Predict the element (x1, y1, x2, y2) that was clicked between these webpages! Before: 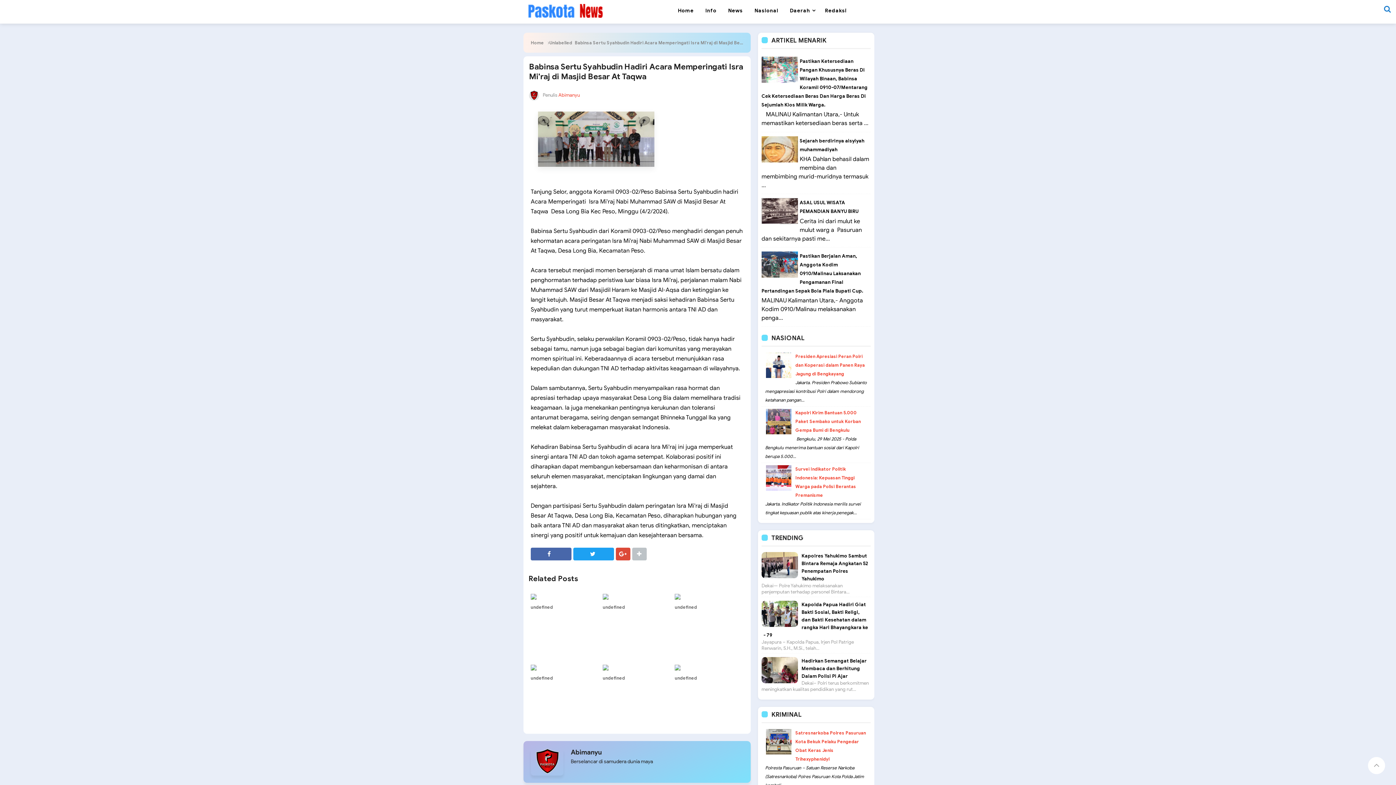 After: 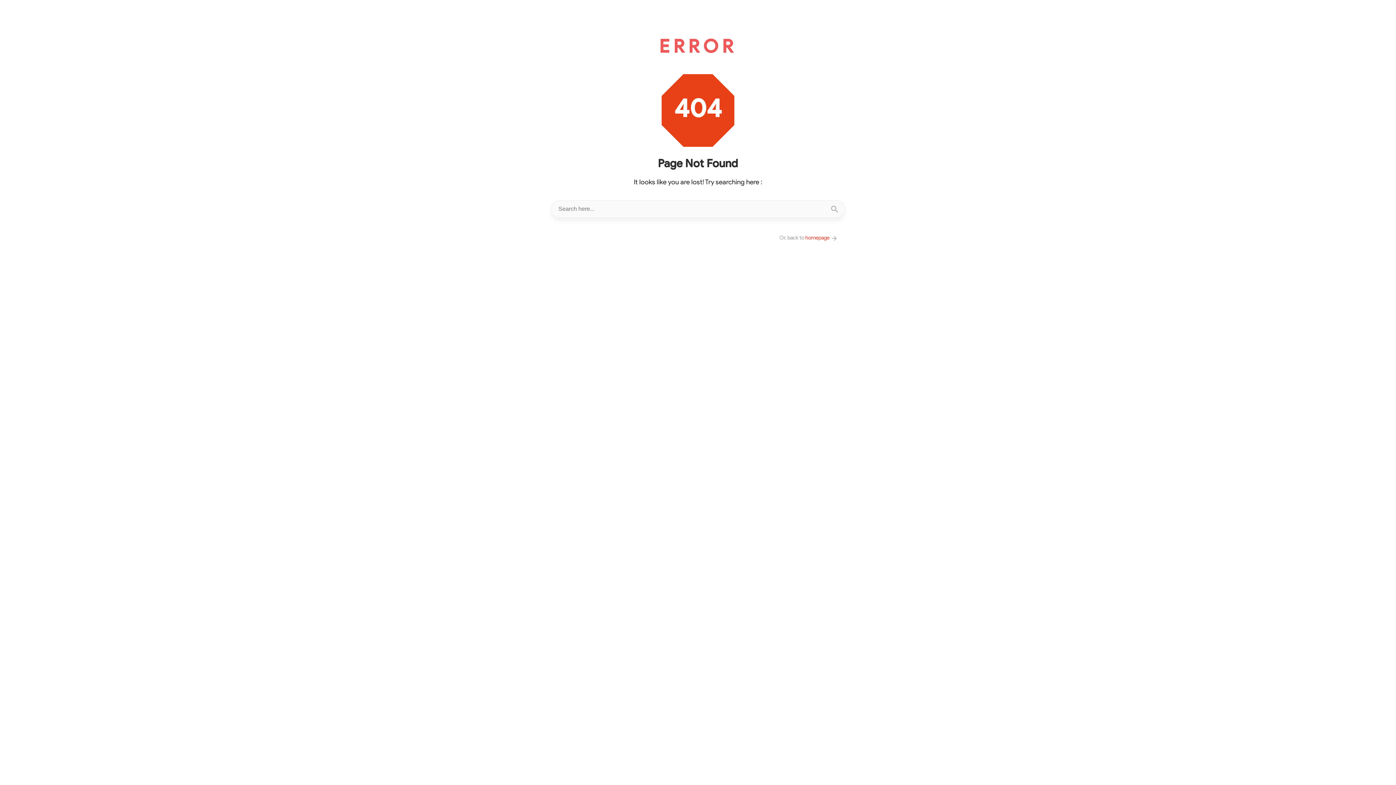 Action: label: undefined bbox: (530, 672, 599, 684)